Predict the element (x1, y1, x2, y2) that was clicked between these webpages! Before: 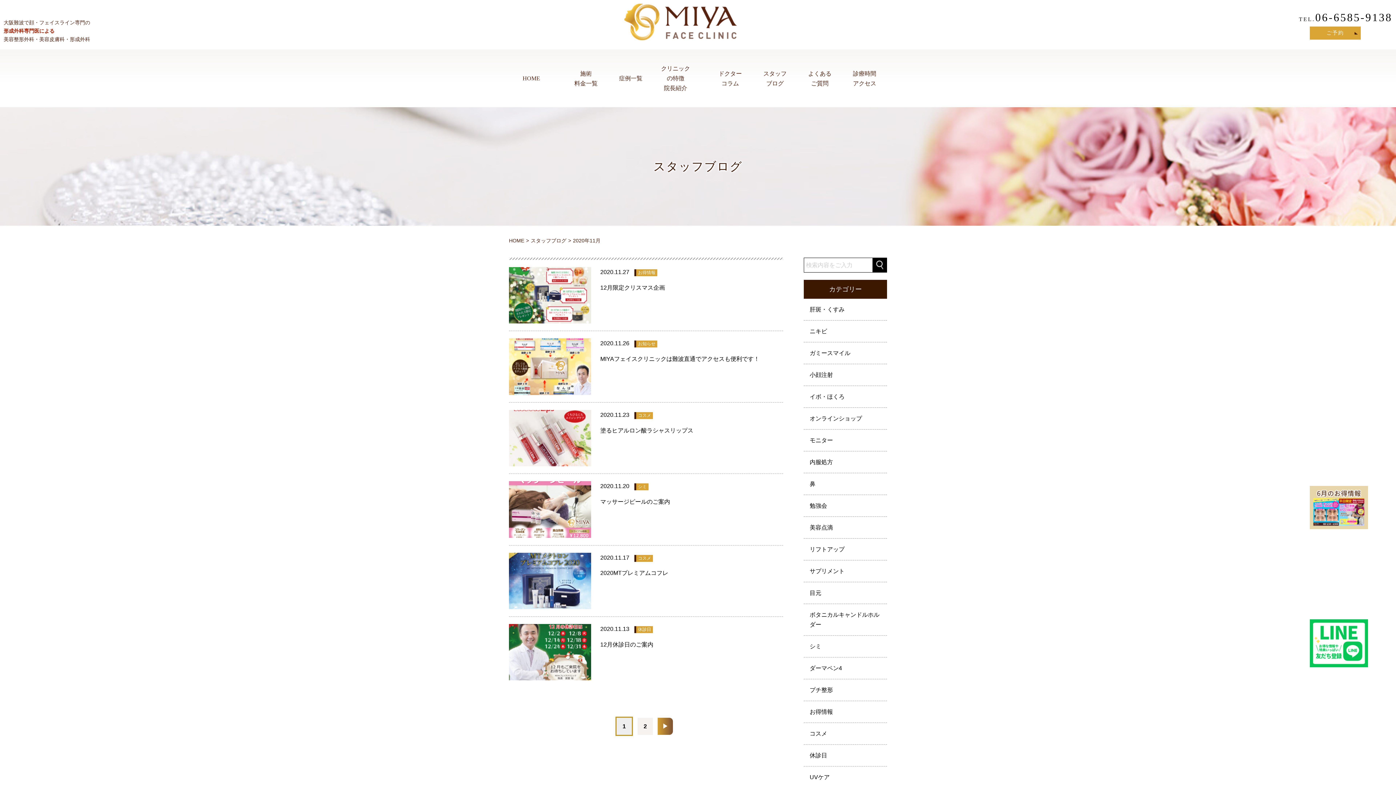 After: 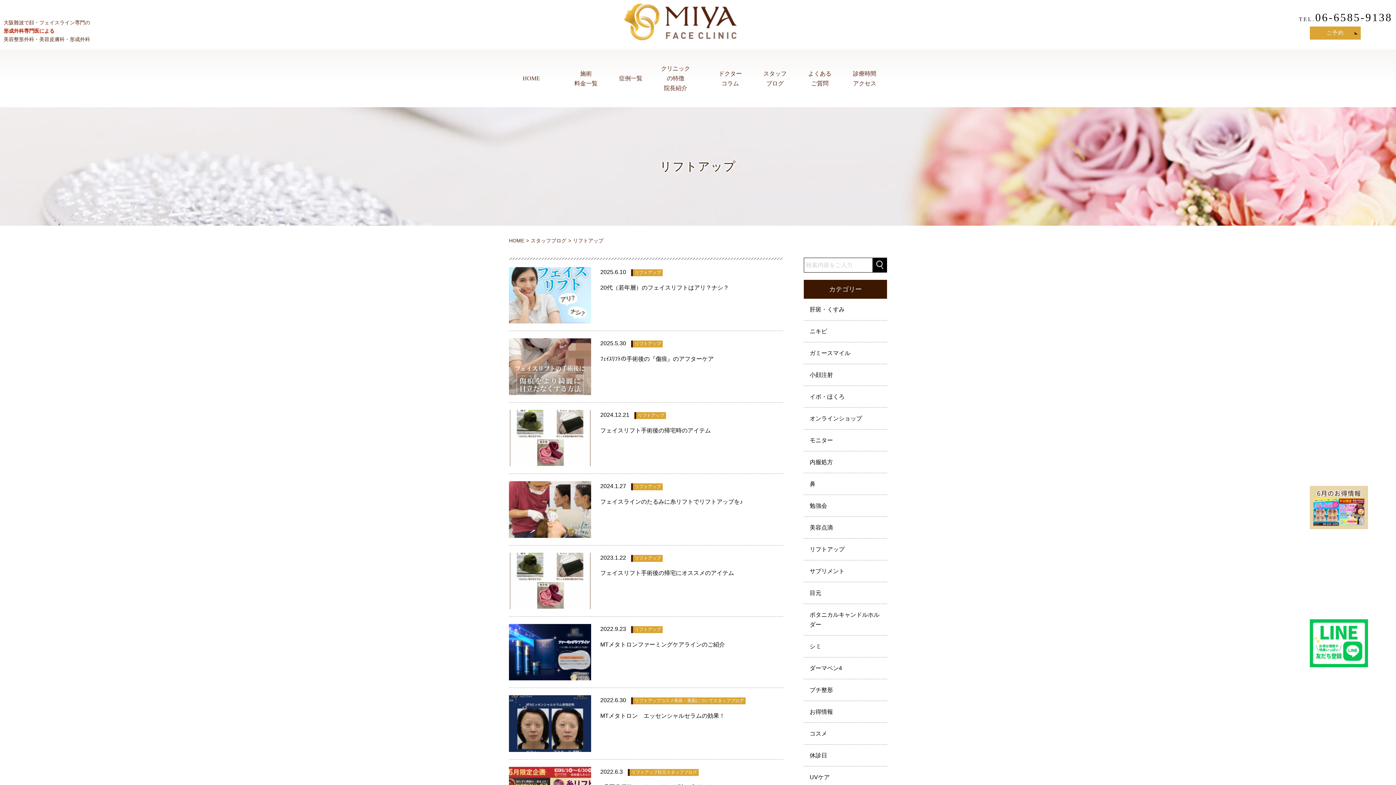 Action: label: リフトアップ bbox: (804, 538, 887, 560)